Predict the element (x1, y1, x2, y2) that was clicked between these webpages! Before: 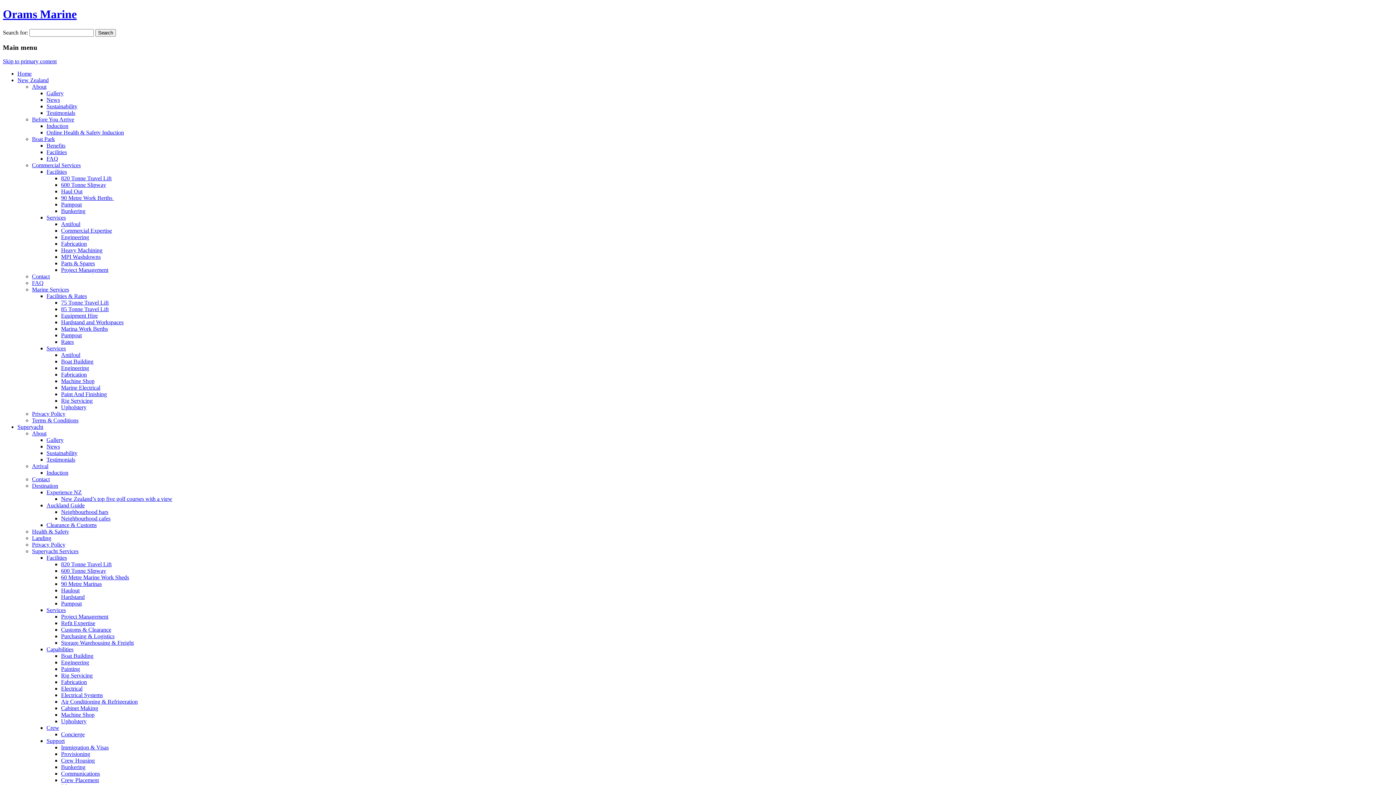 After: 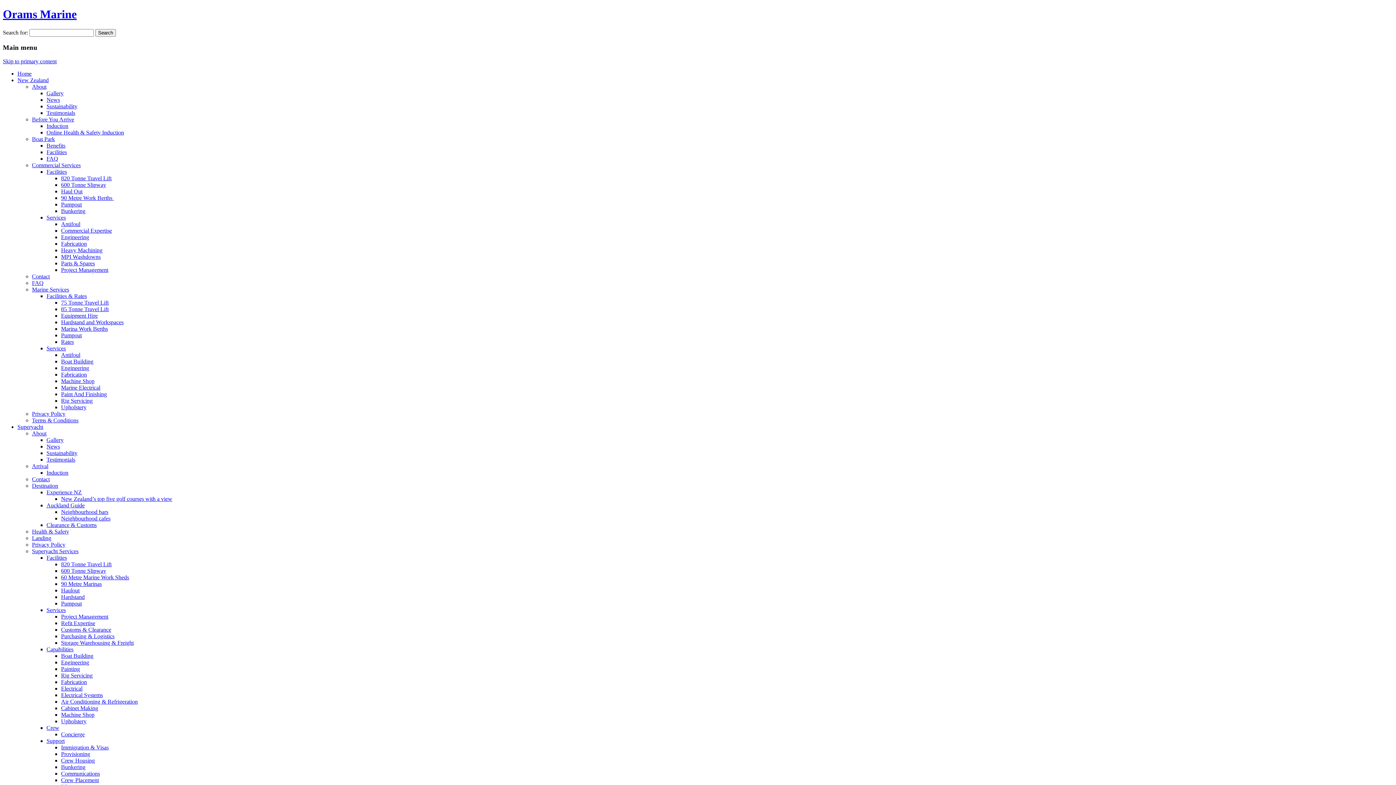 Action: bbox: (61, 299, 108, 305) label: 75 Tonne Travel Lift